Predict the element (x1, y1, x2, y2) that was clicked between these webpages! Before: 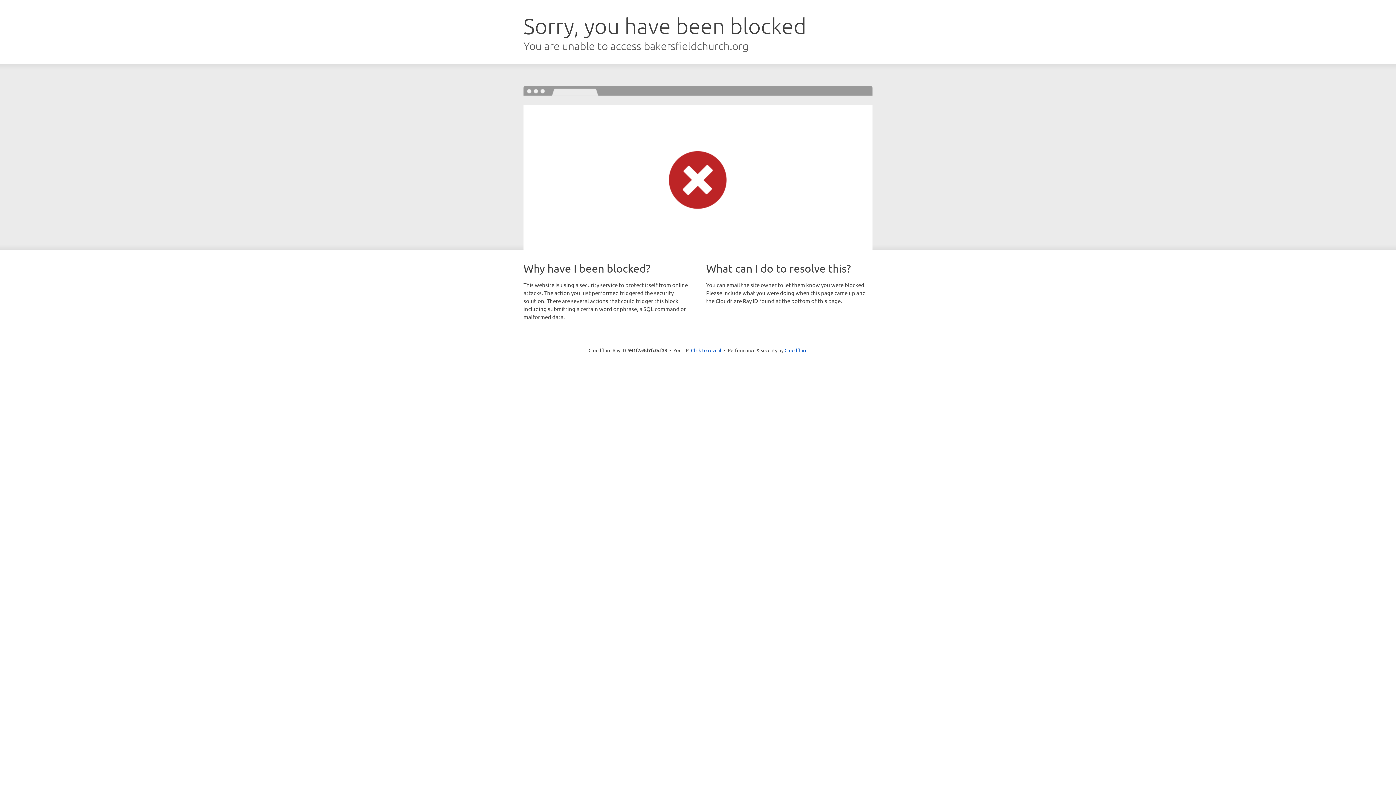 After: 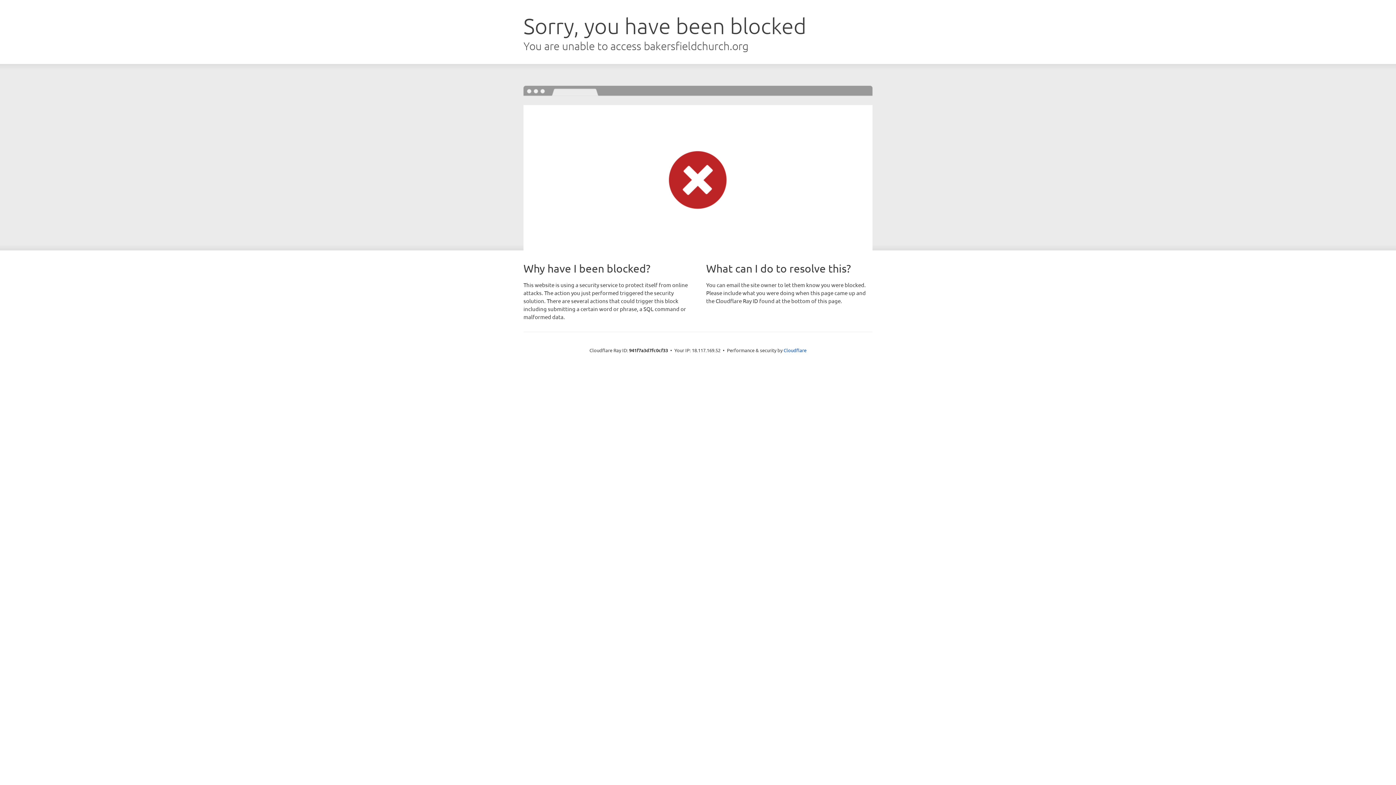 Action: label: Click to reveal bbox: (691, 346, 721, 353)